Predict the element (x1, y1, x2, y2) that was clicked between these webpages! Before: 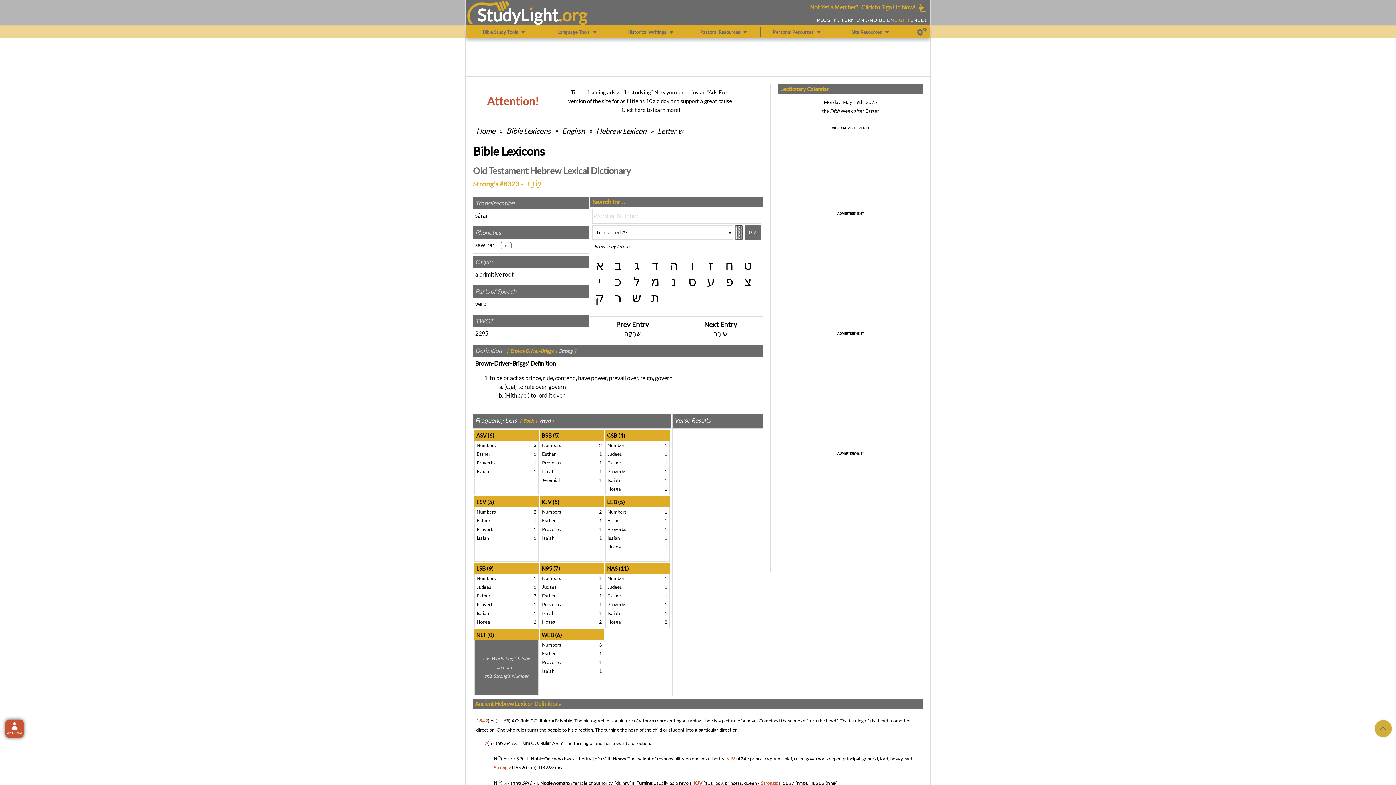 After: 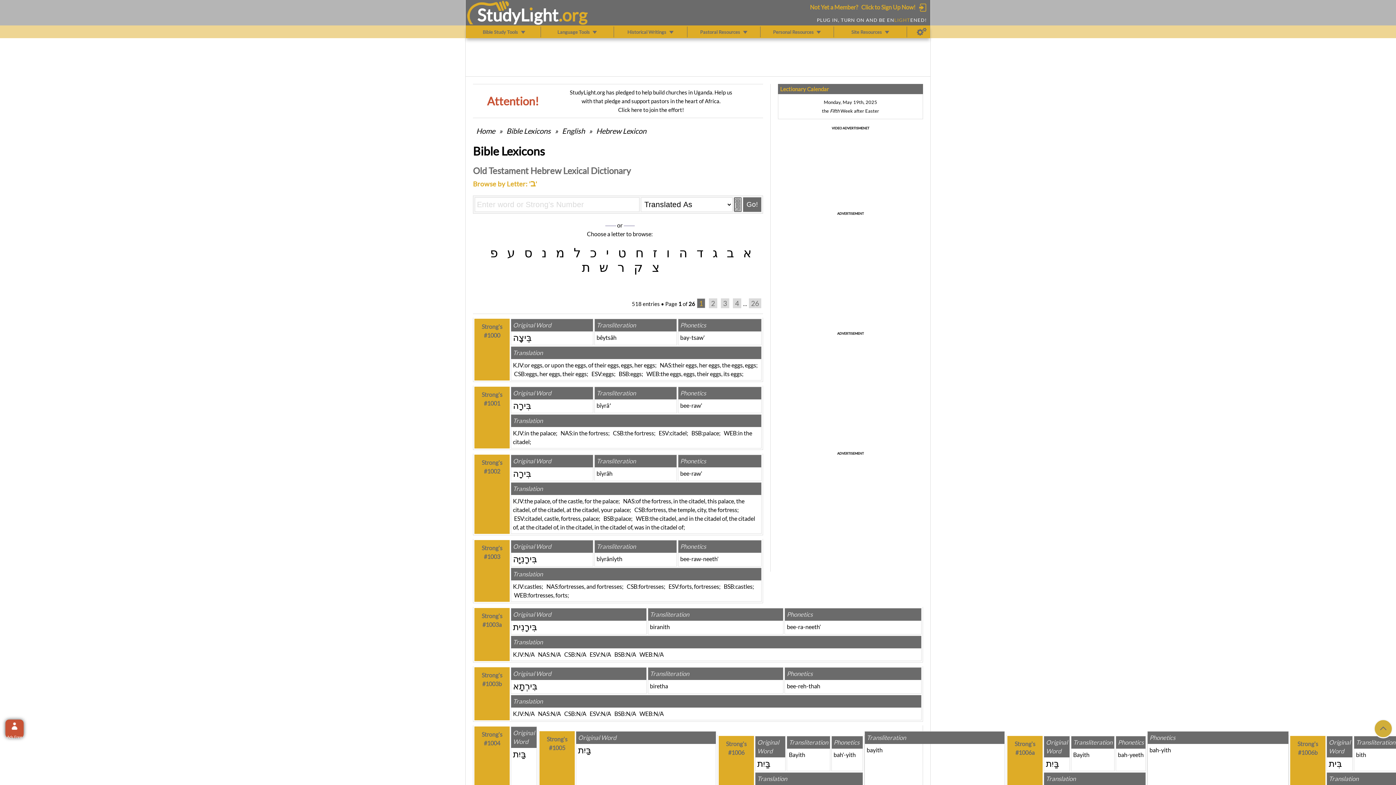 Action: bbox: (612, 258, 624, 272) label: ב